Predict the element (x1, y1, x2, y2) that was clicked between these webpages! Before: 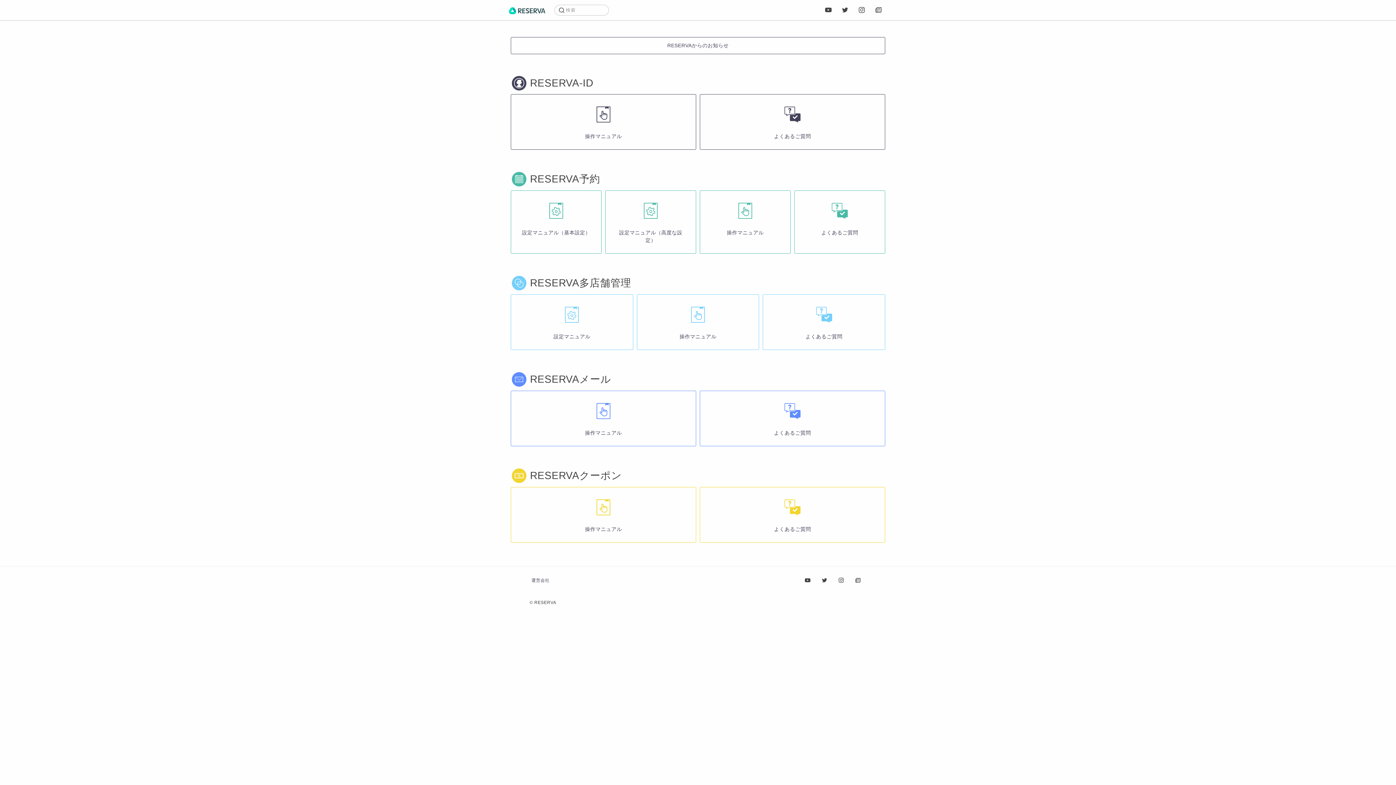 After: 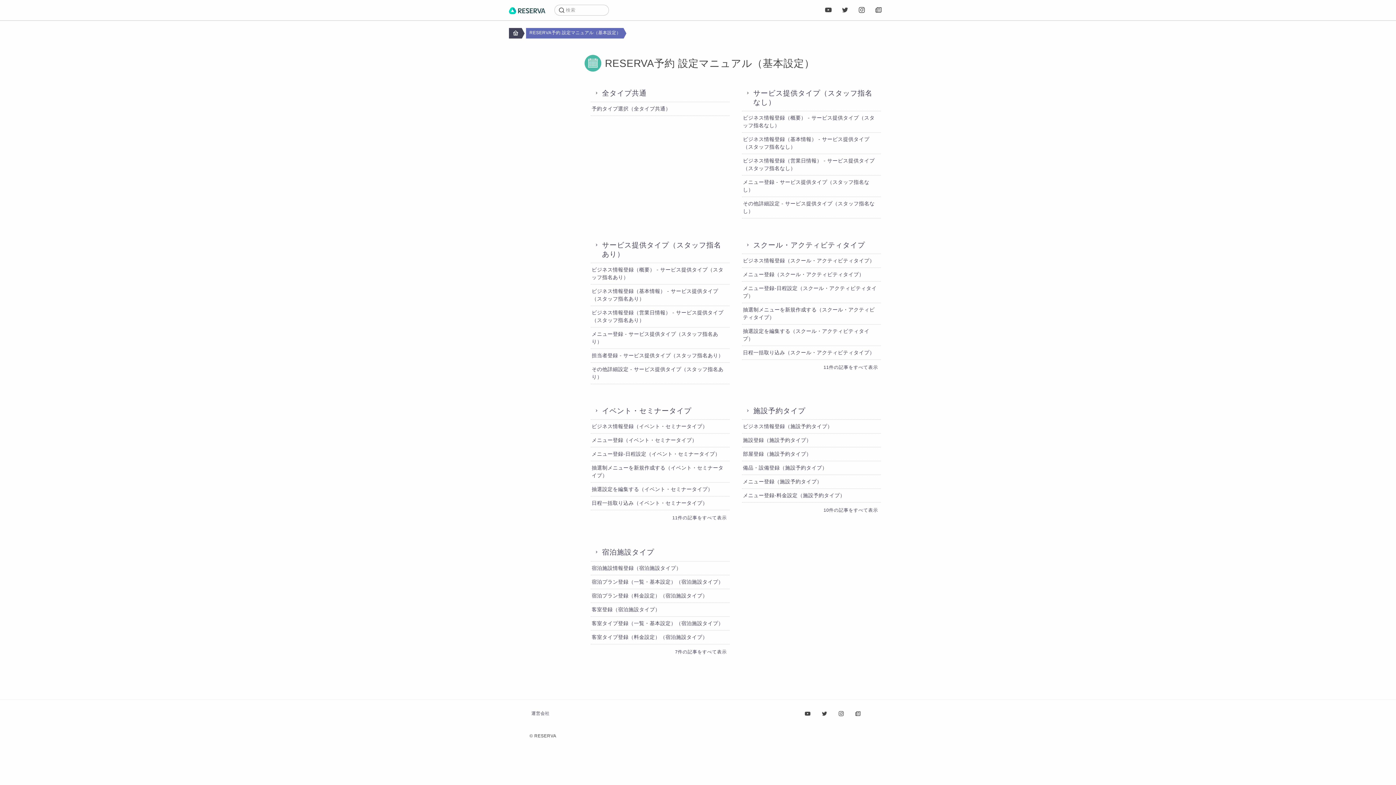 Action: bbox: (510, 190, 601, 253) label: 設定マニュアル（基本設定）